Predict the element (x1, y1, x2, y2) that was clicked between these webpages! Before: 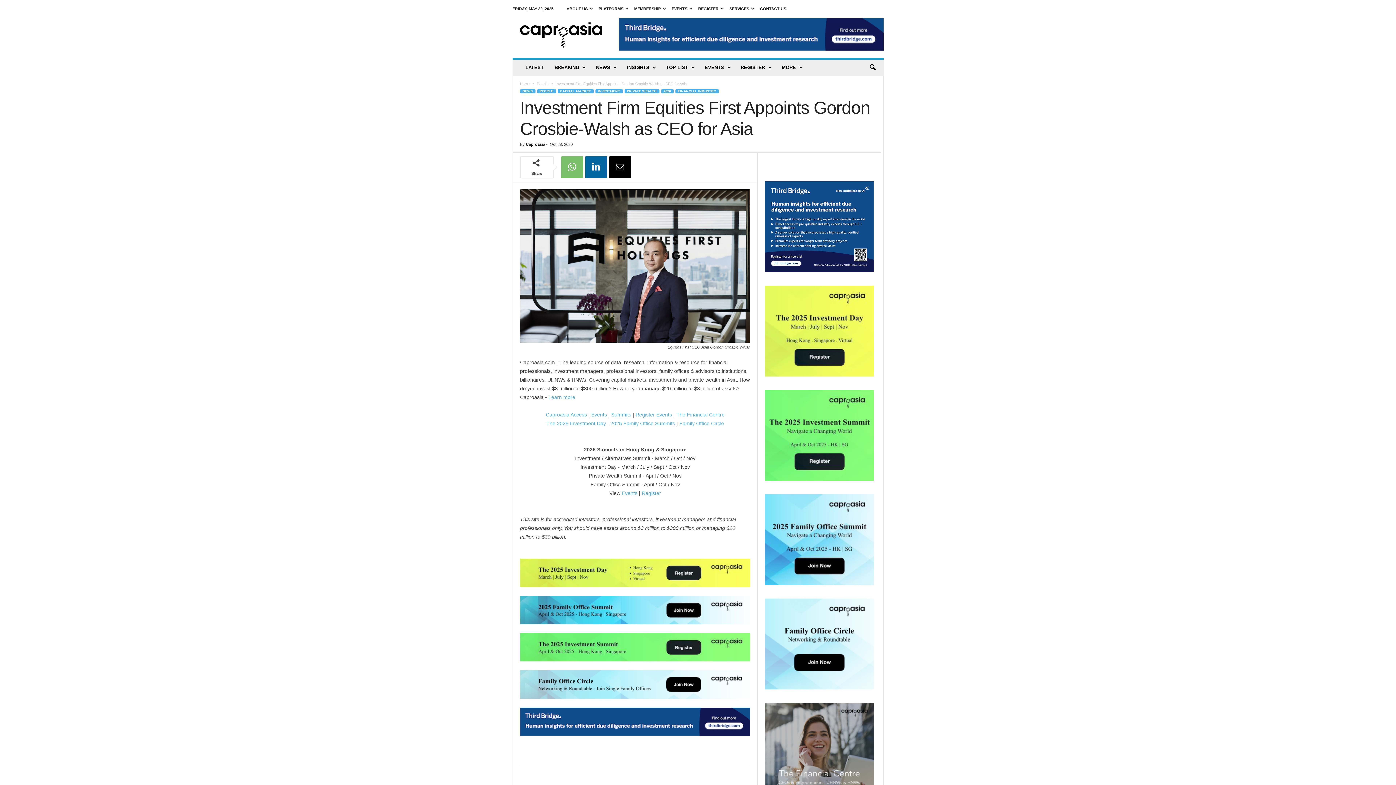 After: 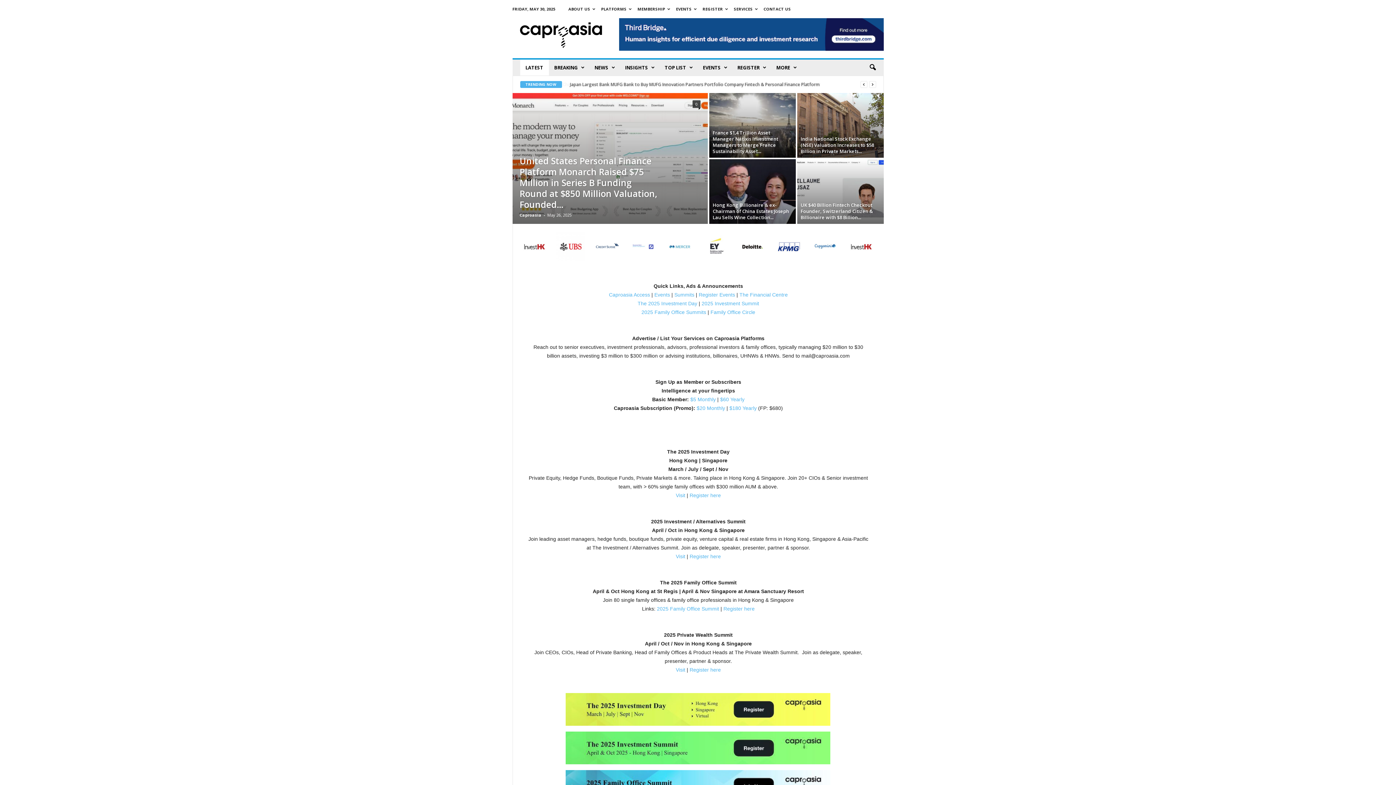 Action: bbox: (512, 13, 611, 55) label: Caproasia